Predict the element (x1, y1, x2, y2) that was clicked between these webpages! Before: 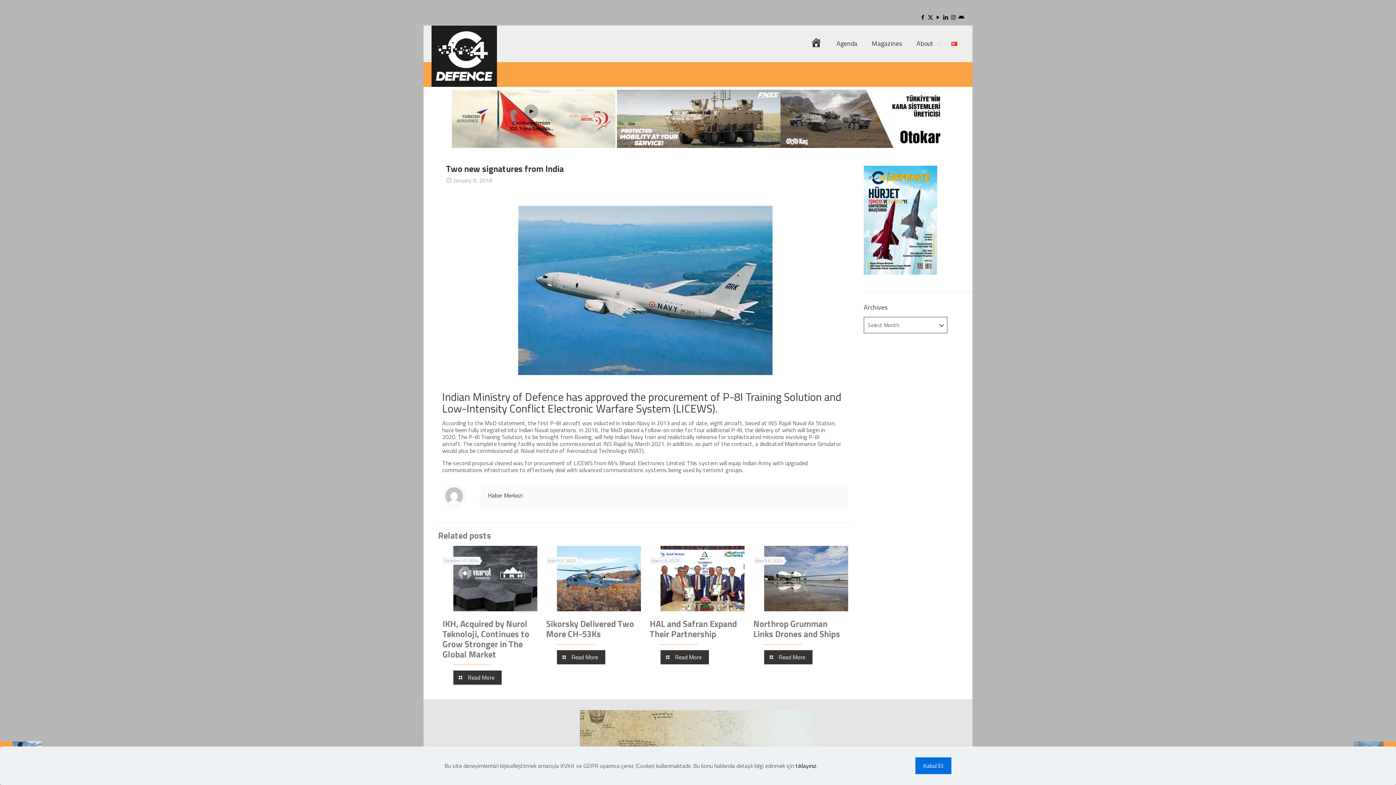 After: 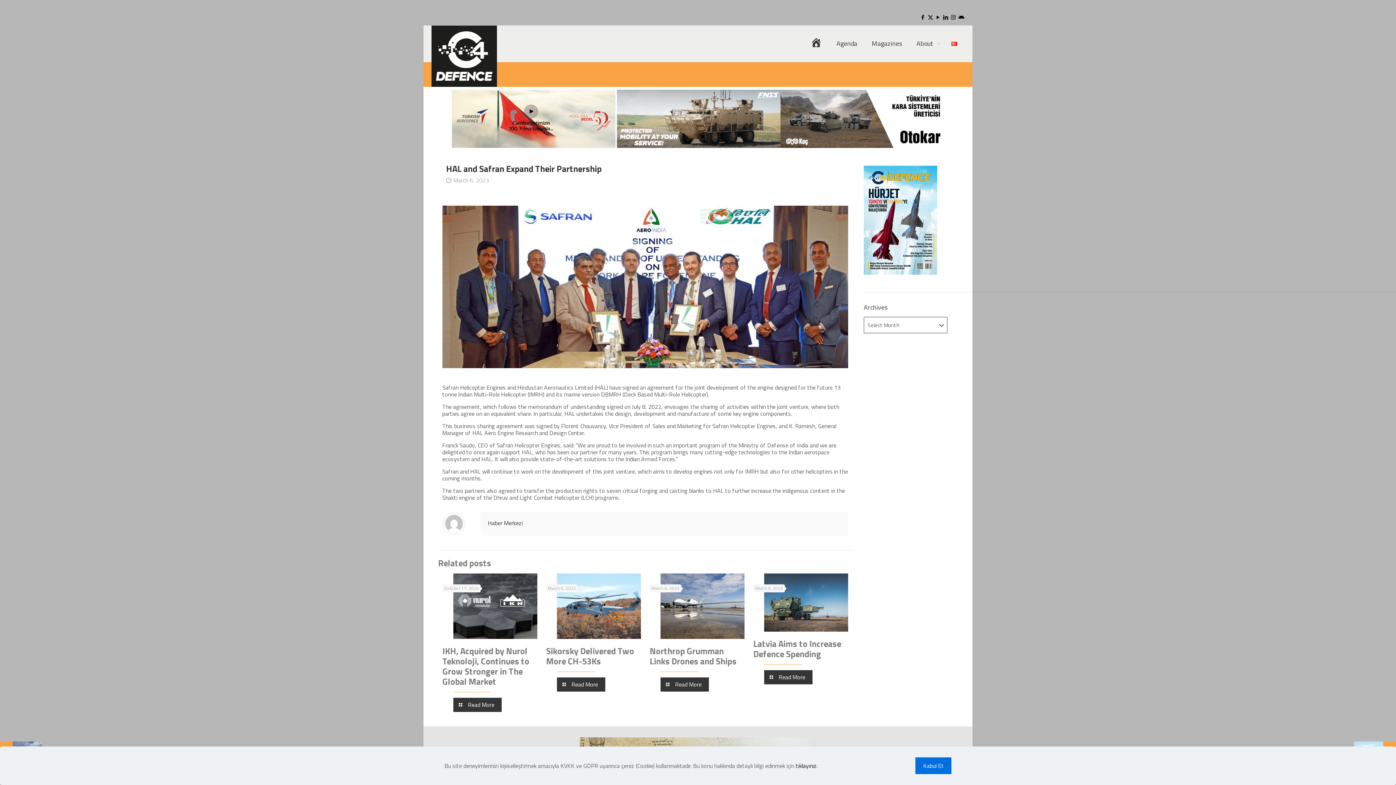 Action: bbox: (660, 546, 744, 611)